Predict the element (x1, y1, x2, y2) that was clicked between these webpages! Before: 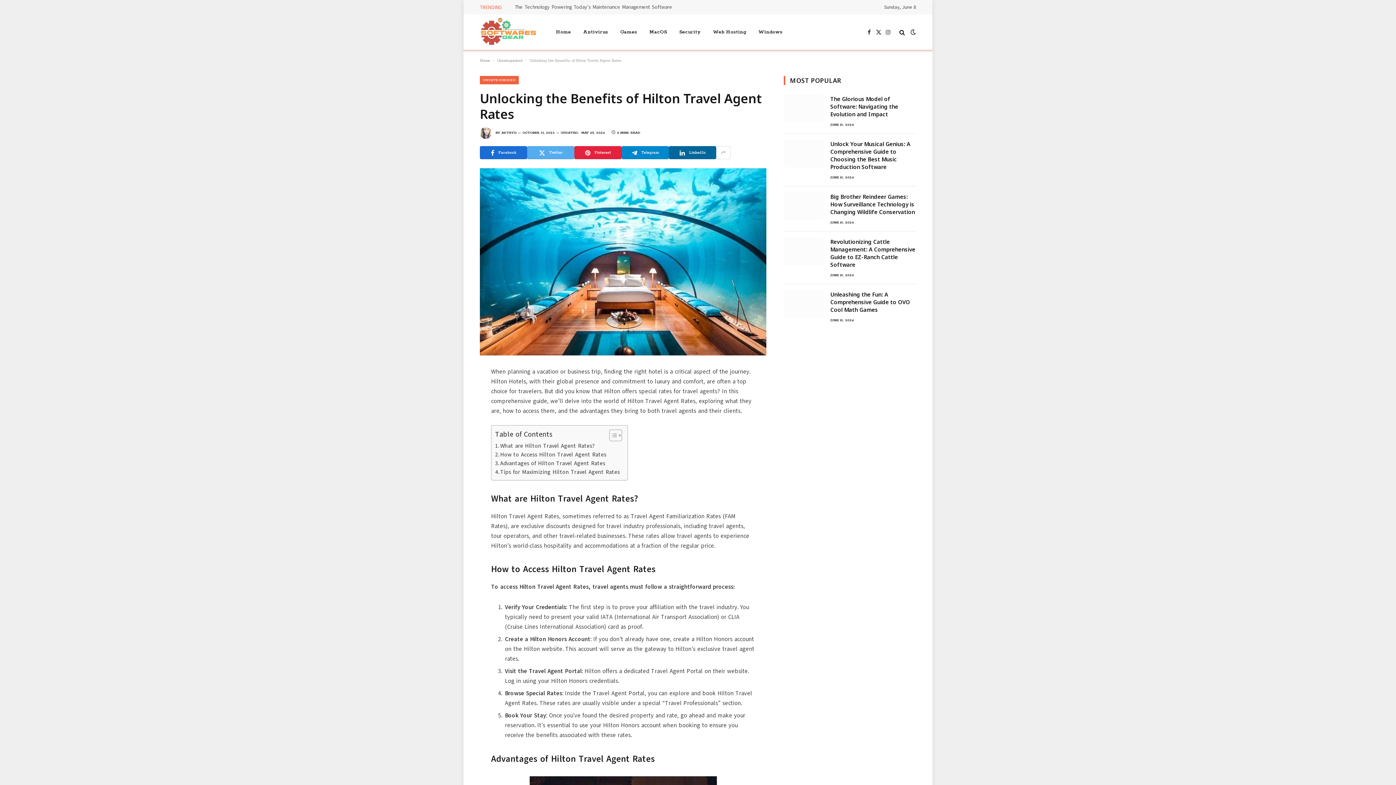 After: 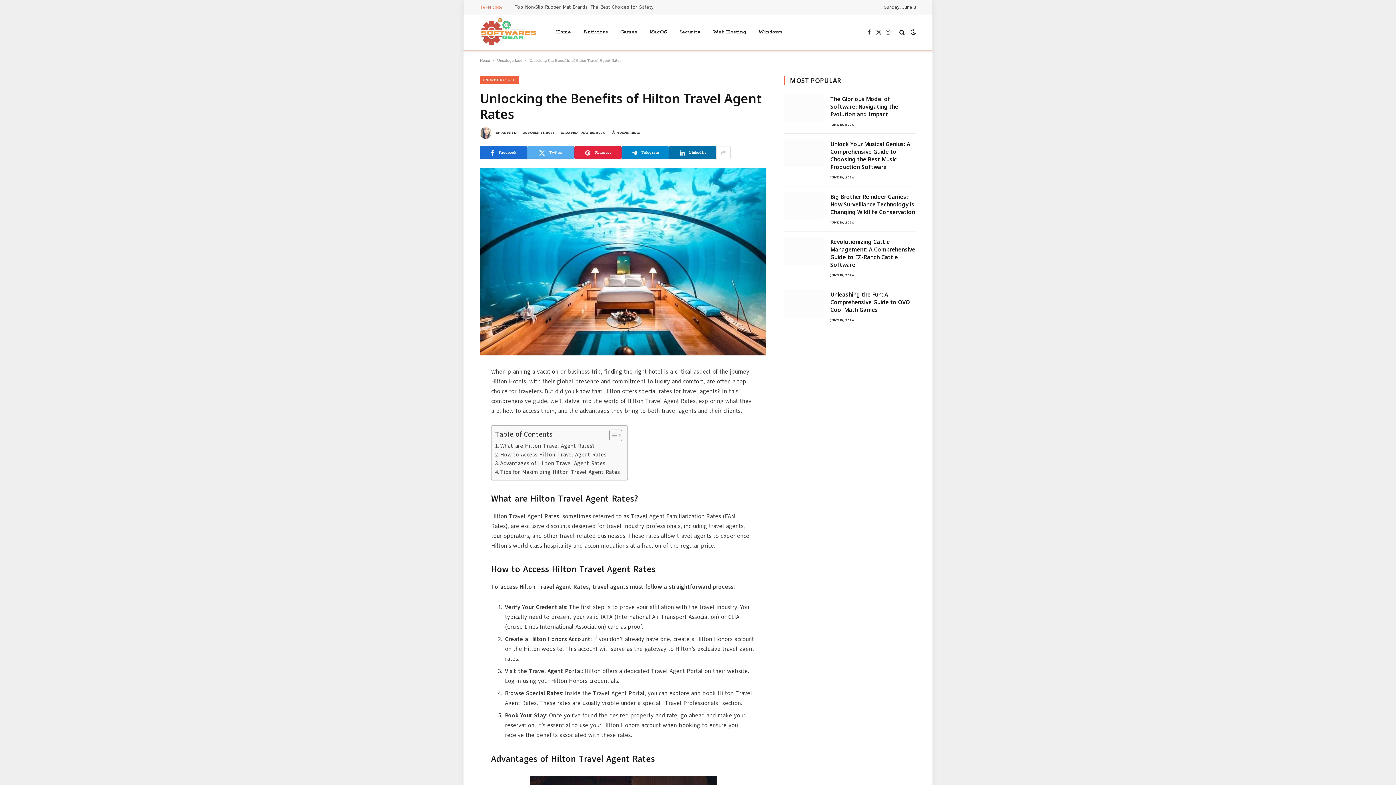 Action: label: LinkedIn bbox: (669, 146, 716, 159)